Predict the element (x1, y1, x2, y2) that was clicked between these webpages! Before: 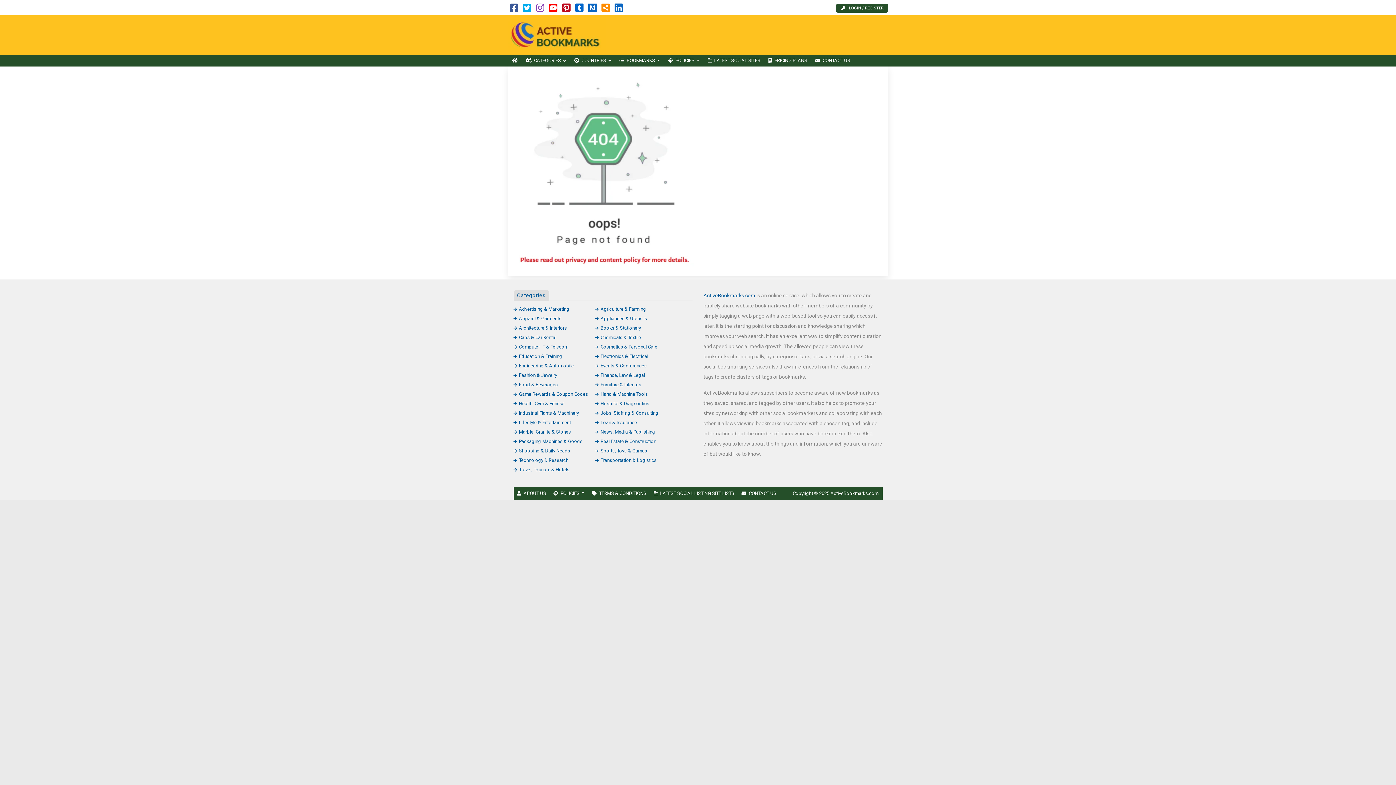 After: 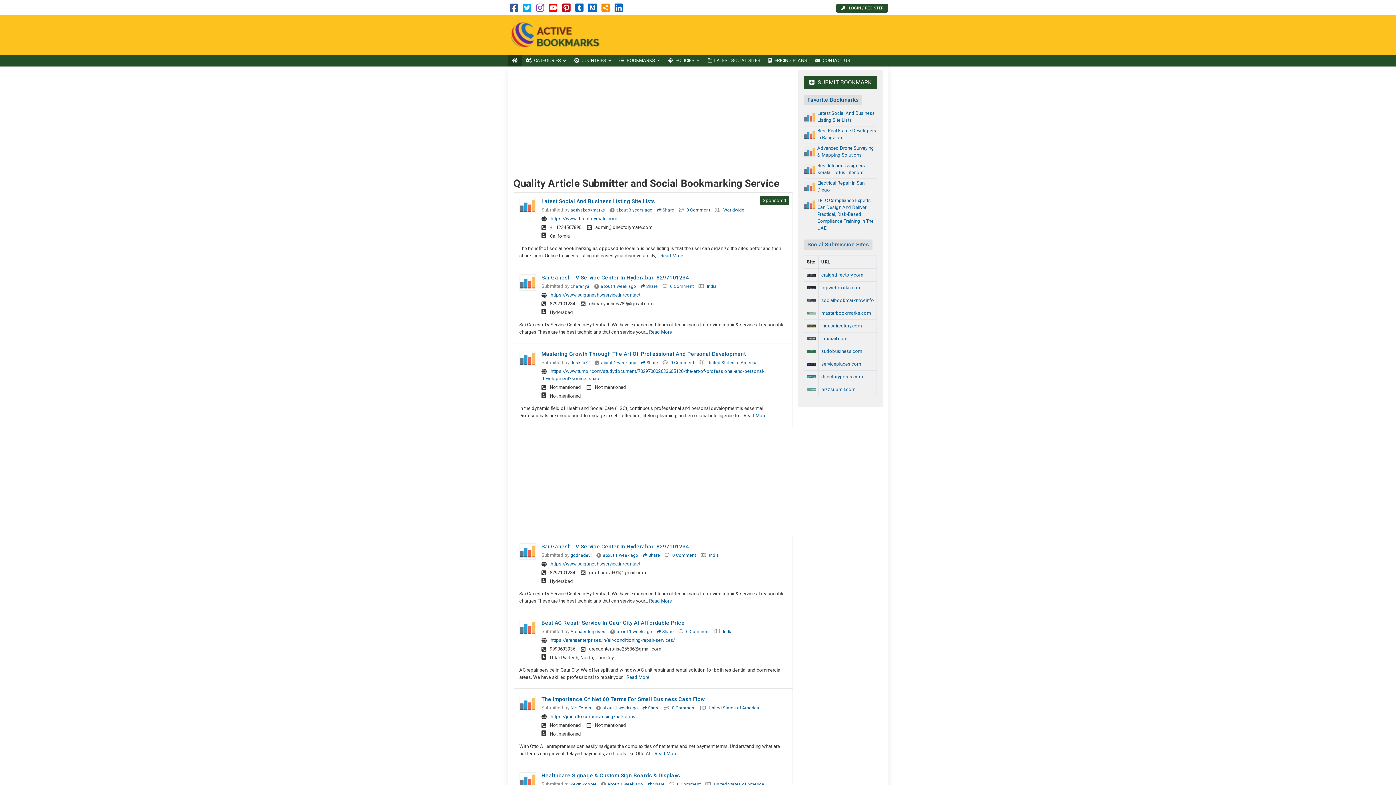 Action: bbox: (508, 32, 606, 37)